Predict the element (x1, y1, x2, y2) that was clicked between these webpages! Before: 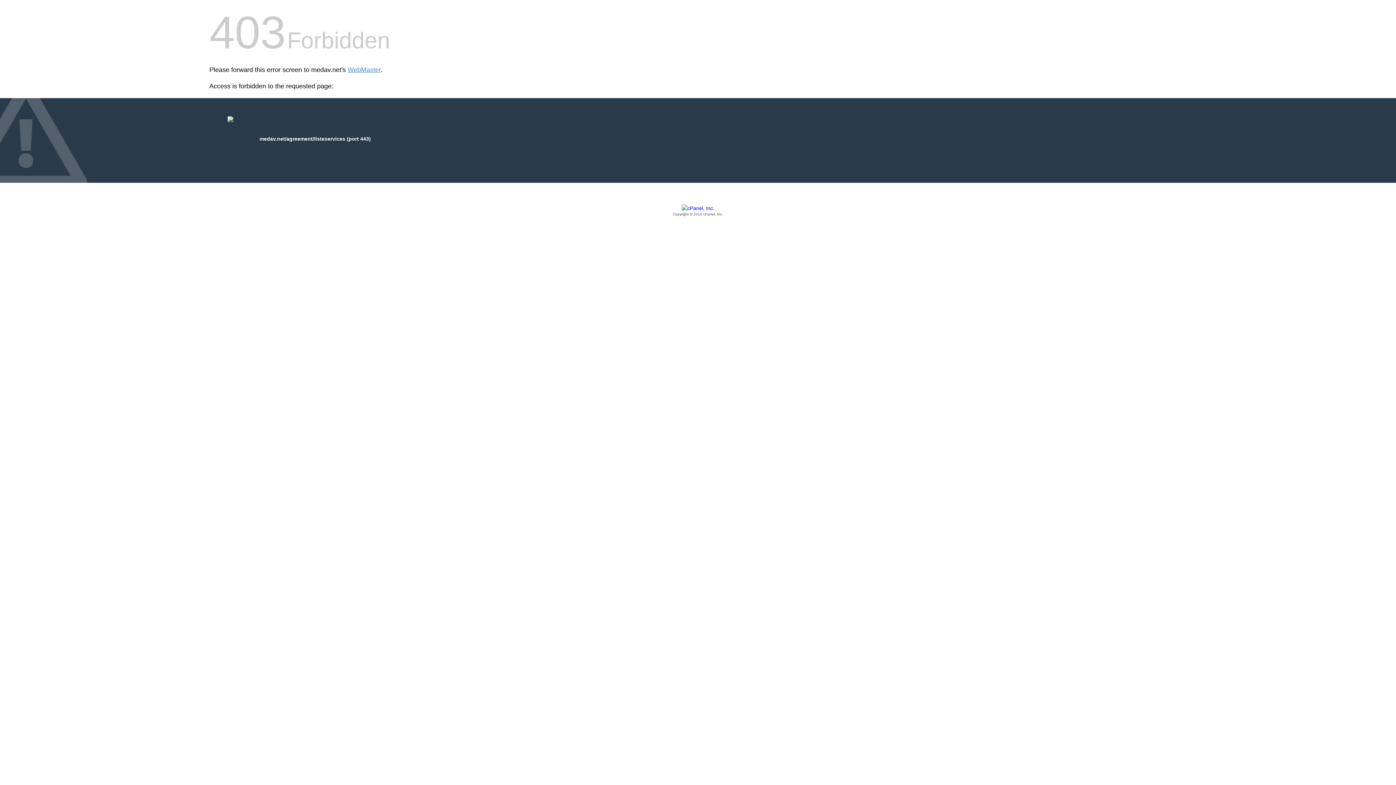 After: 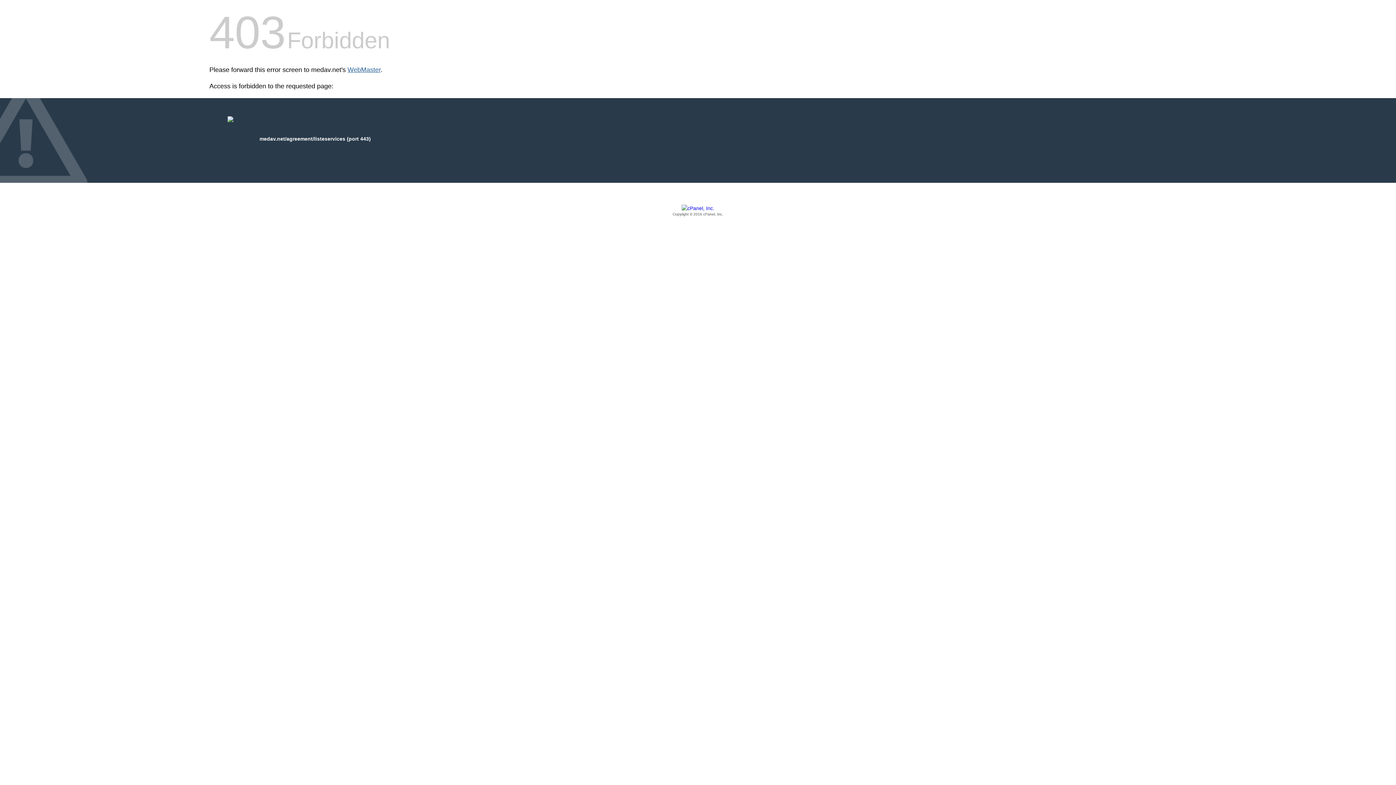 Action: bbox: (347, 66, 380, 73) label: WebMaster